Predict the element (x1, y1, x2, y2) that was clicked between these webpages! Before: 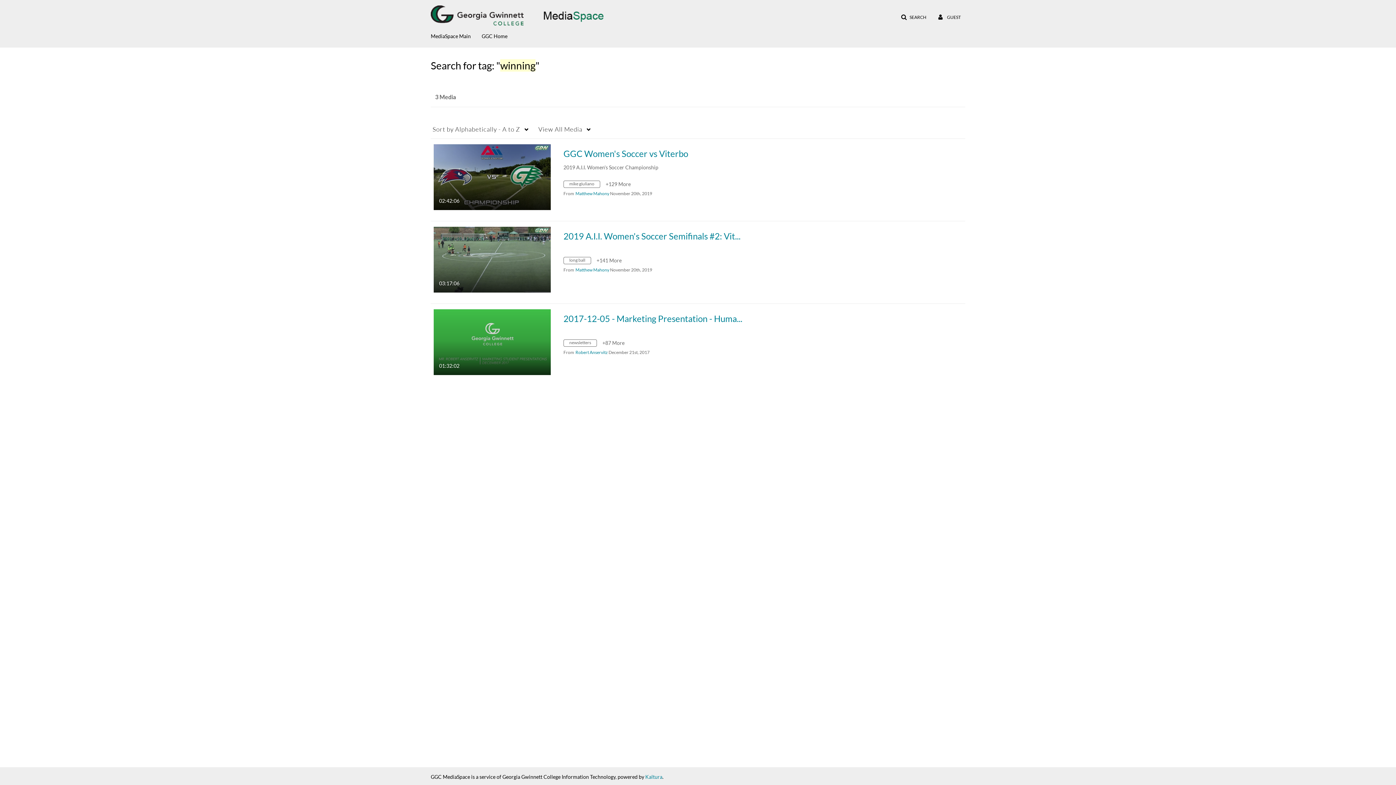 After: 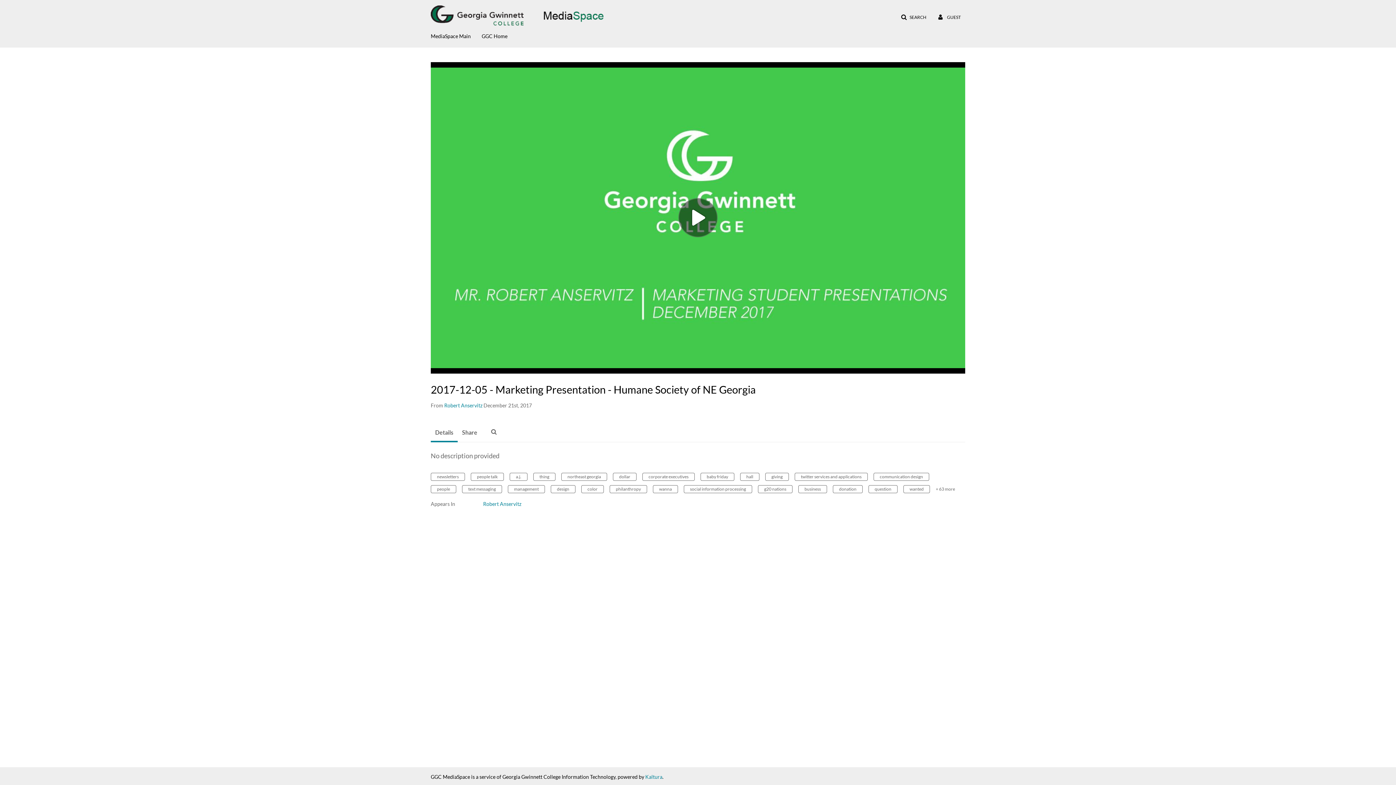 Action: label: 2017-12-05 - Marketing Presentation - Humane Society of NE Georgia bbox: (563, 313, 745, 323)